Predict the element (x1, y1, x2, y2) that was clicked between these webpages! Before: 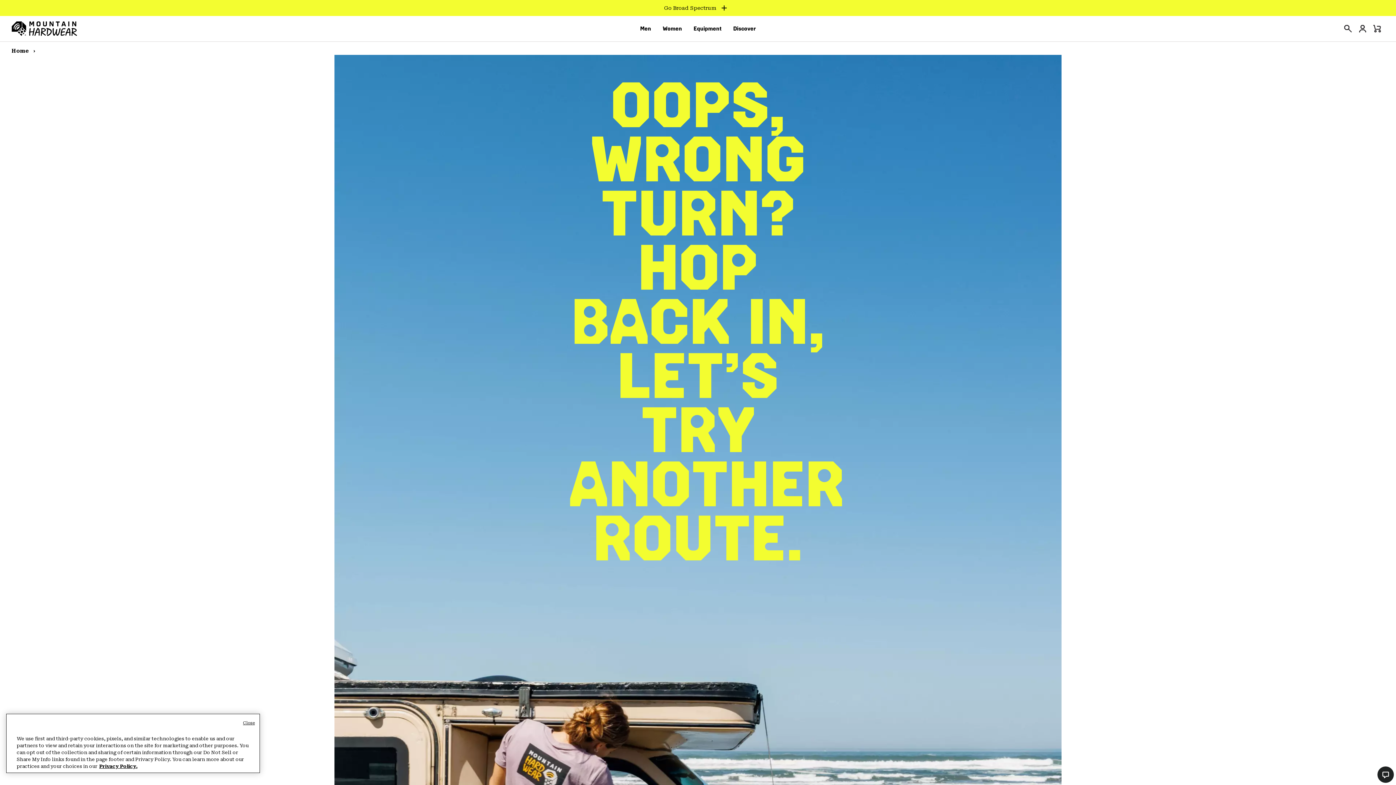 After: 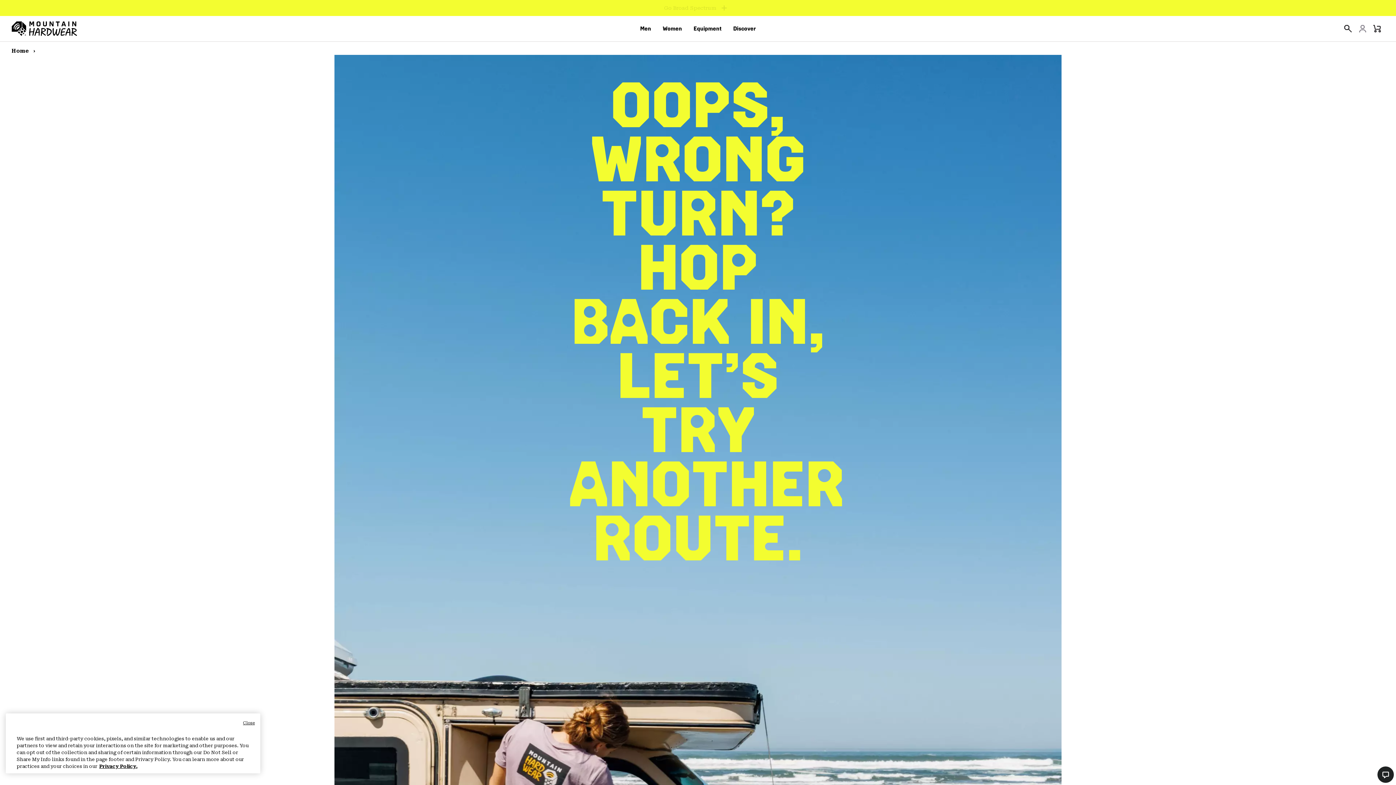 Action: label: Login bbox: (1355, 21, 1370, 36)